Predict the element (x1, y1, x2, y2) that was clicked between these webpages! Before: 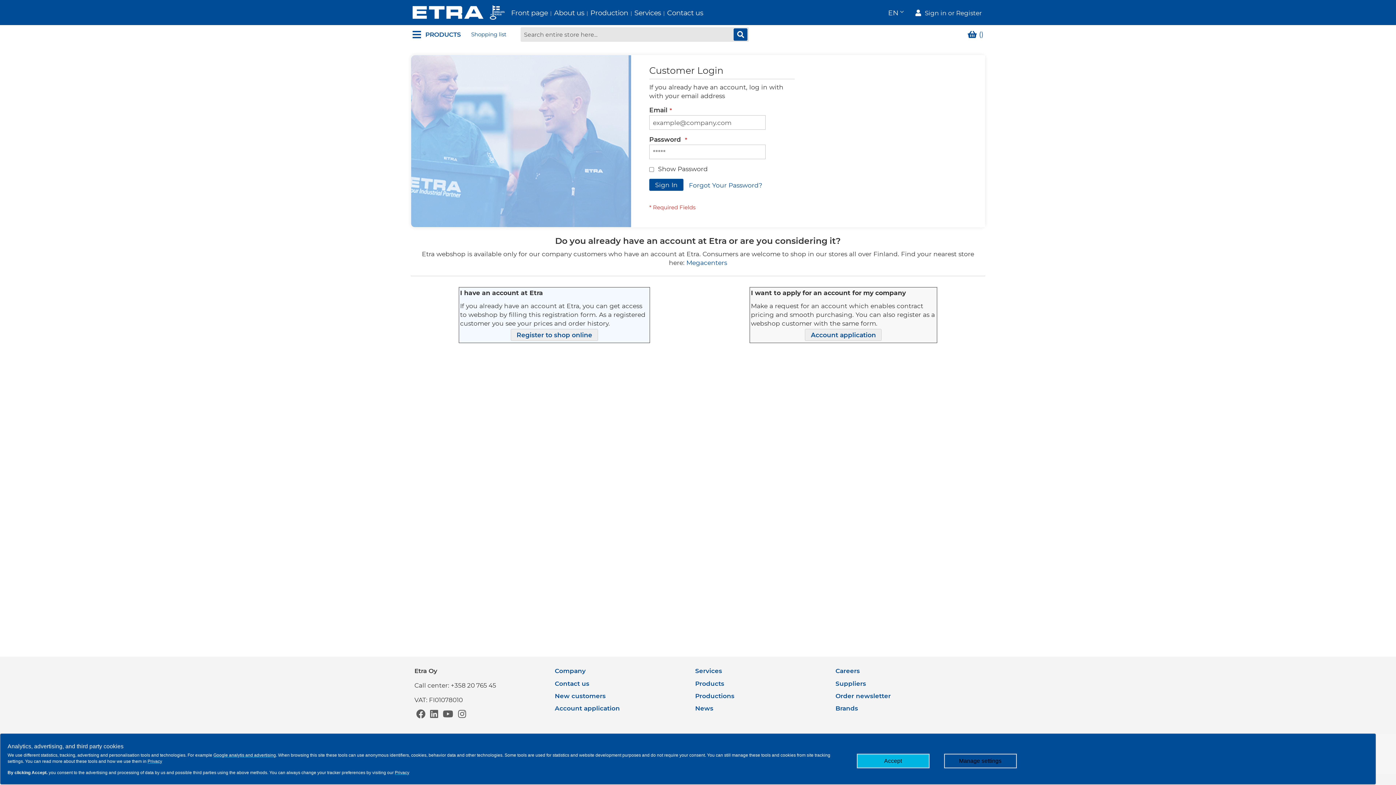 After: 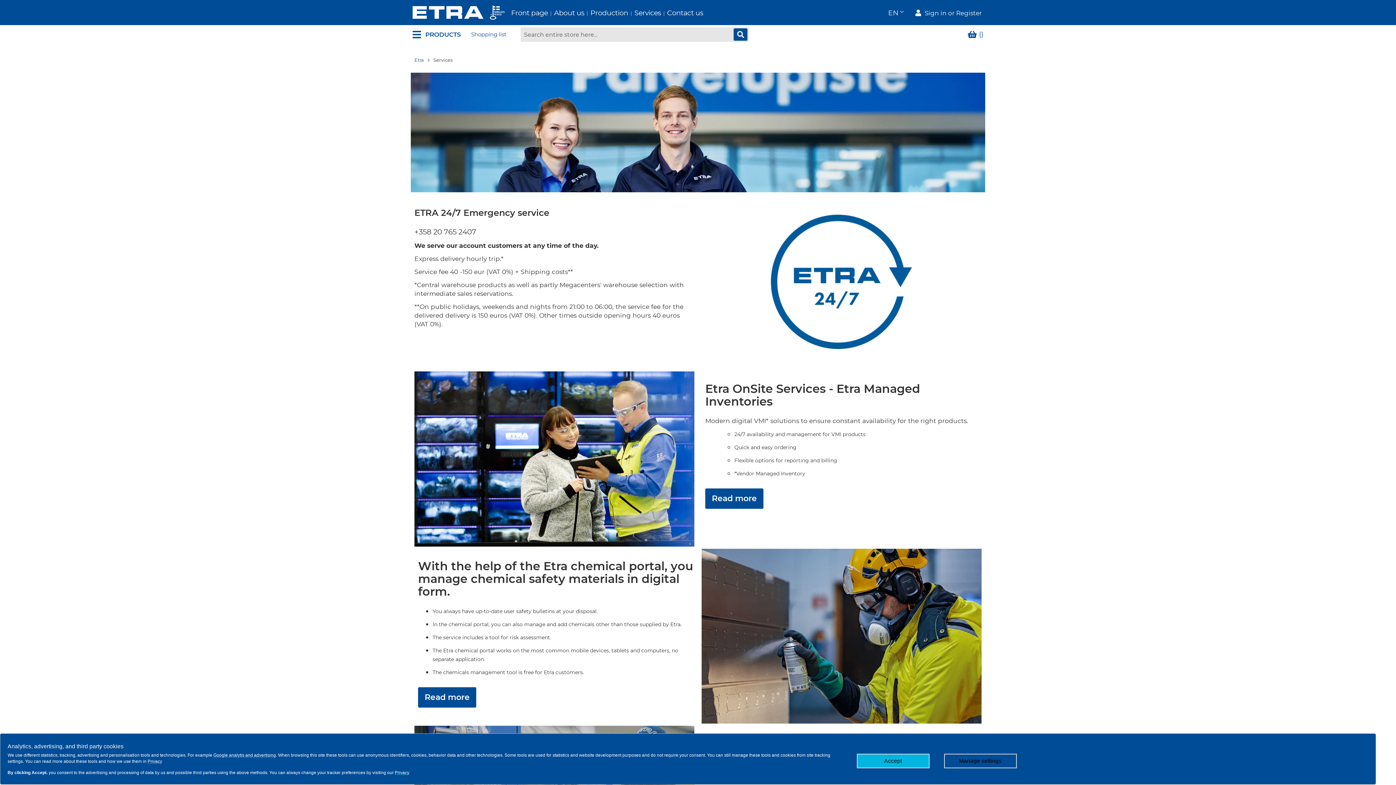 Action: bbox: (631, 8, 664, 17) label: Services